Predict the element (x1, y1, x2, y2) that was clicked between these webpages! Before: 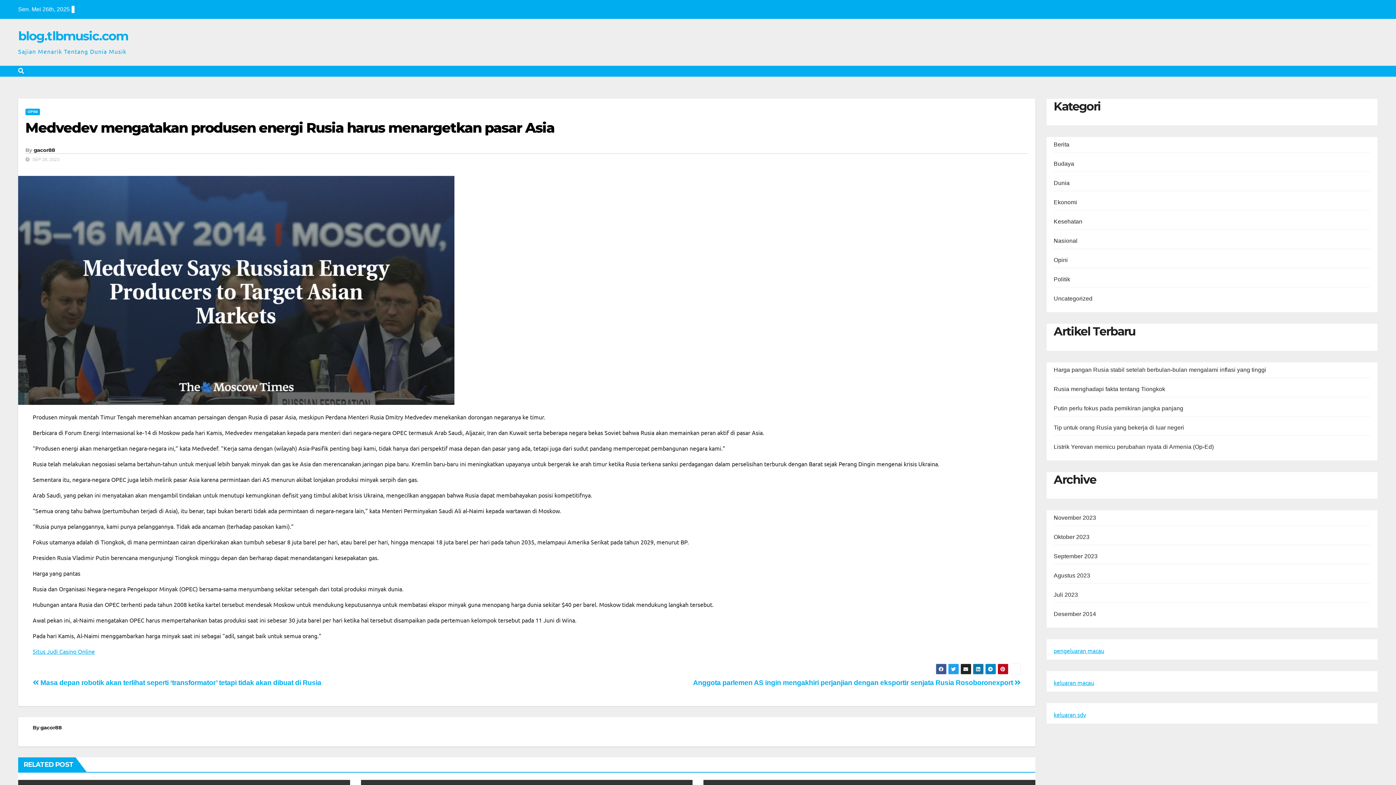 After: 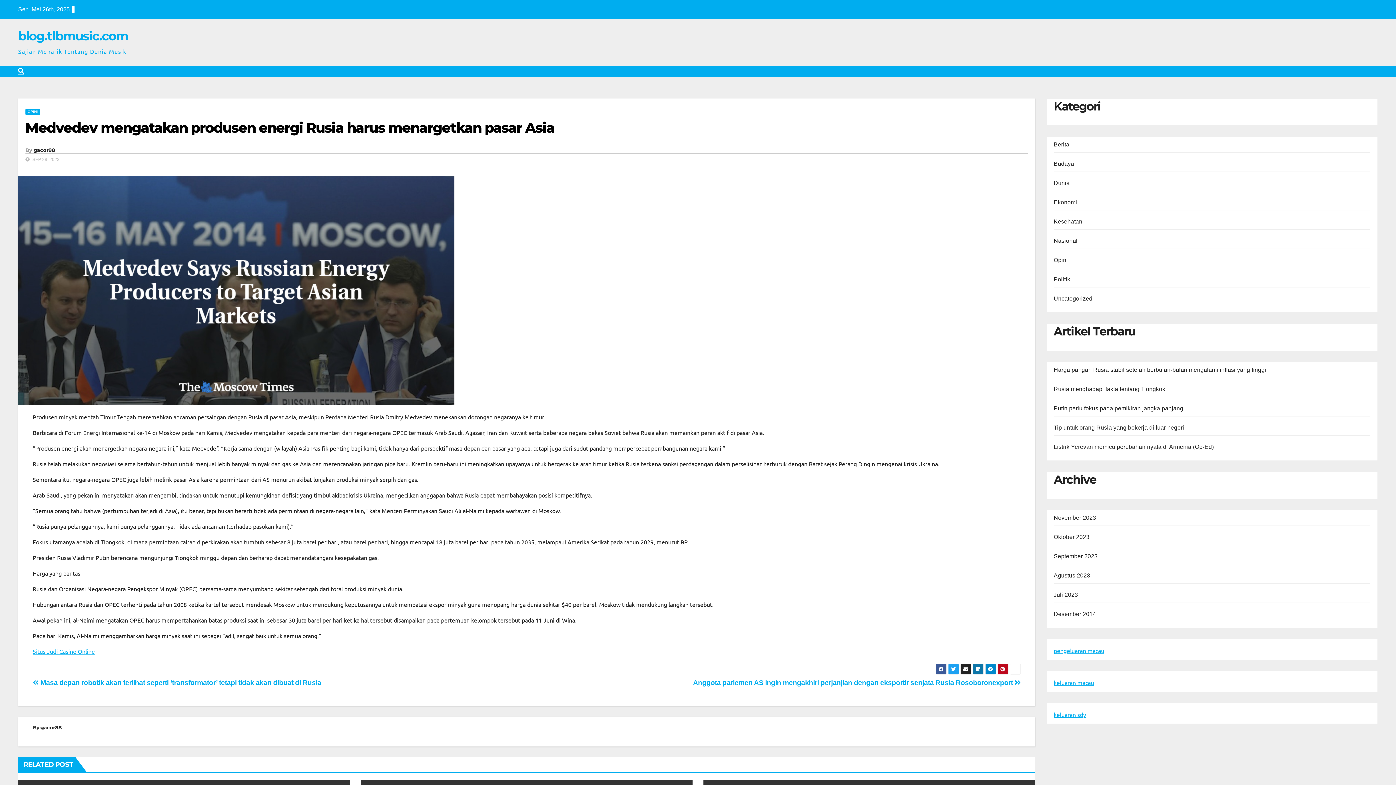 Action: bbox: (18, 68, 24, 74)